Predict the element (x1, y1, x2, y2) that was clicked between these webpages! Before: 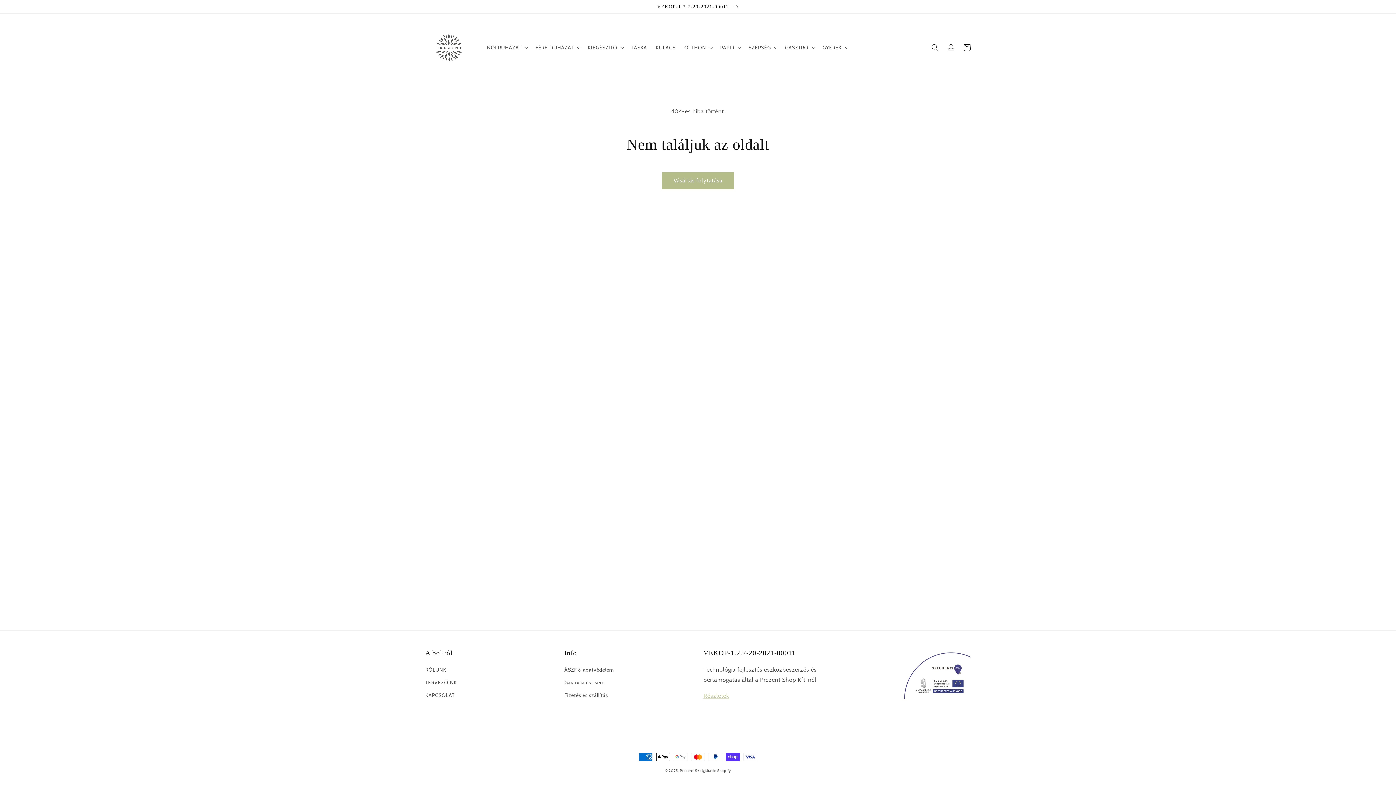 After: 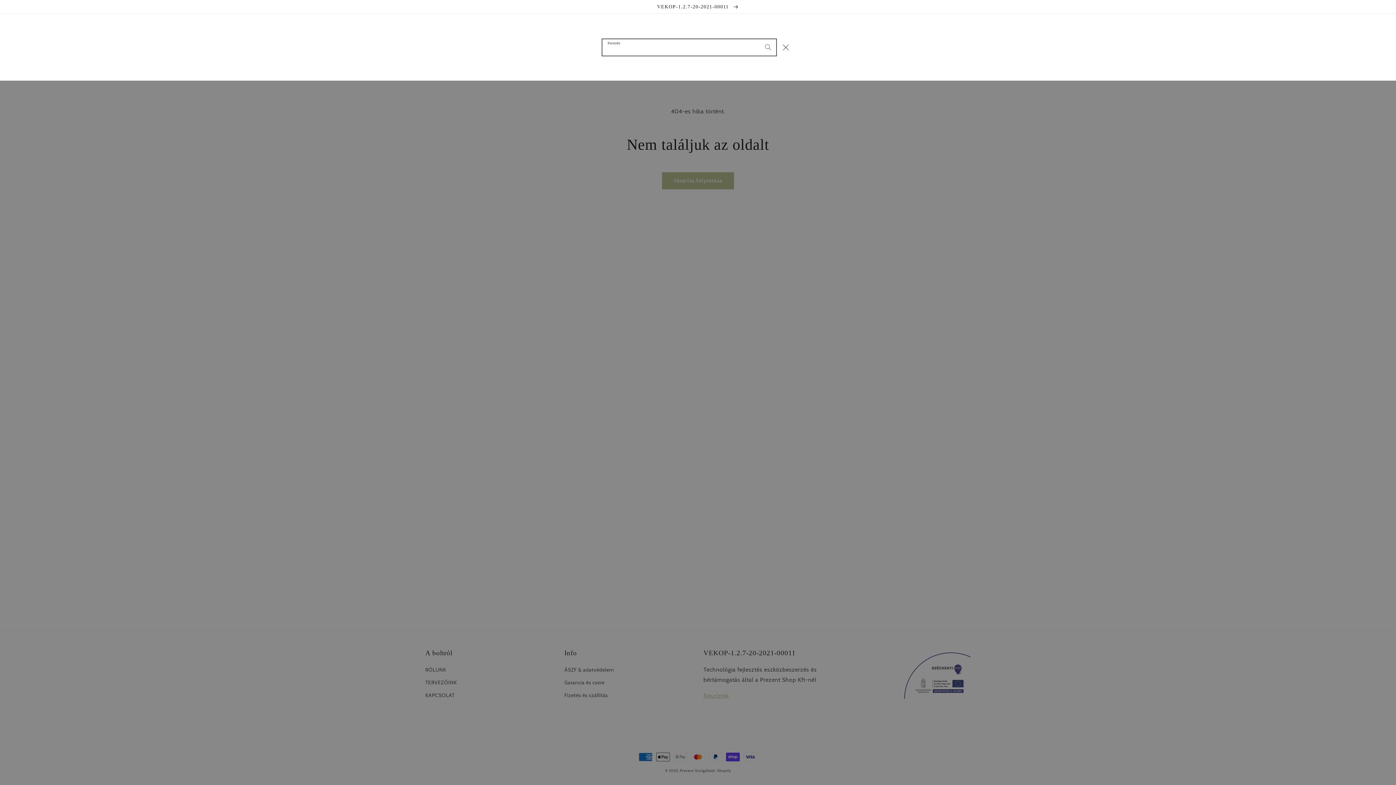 Action: bbox: (927, 39, 943, 55) label: Keresés